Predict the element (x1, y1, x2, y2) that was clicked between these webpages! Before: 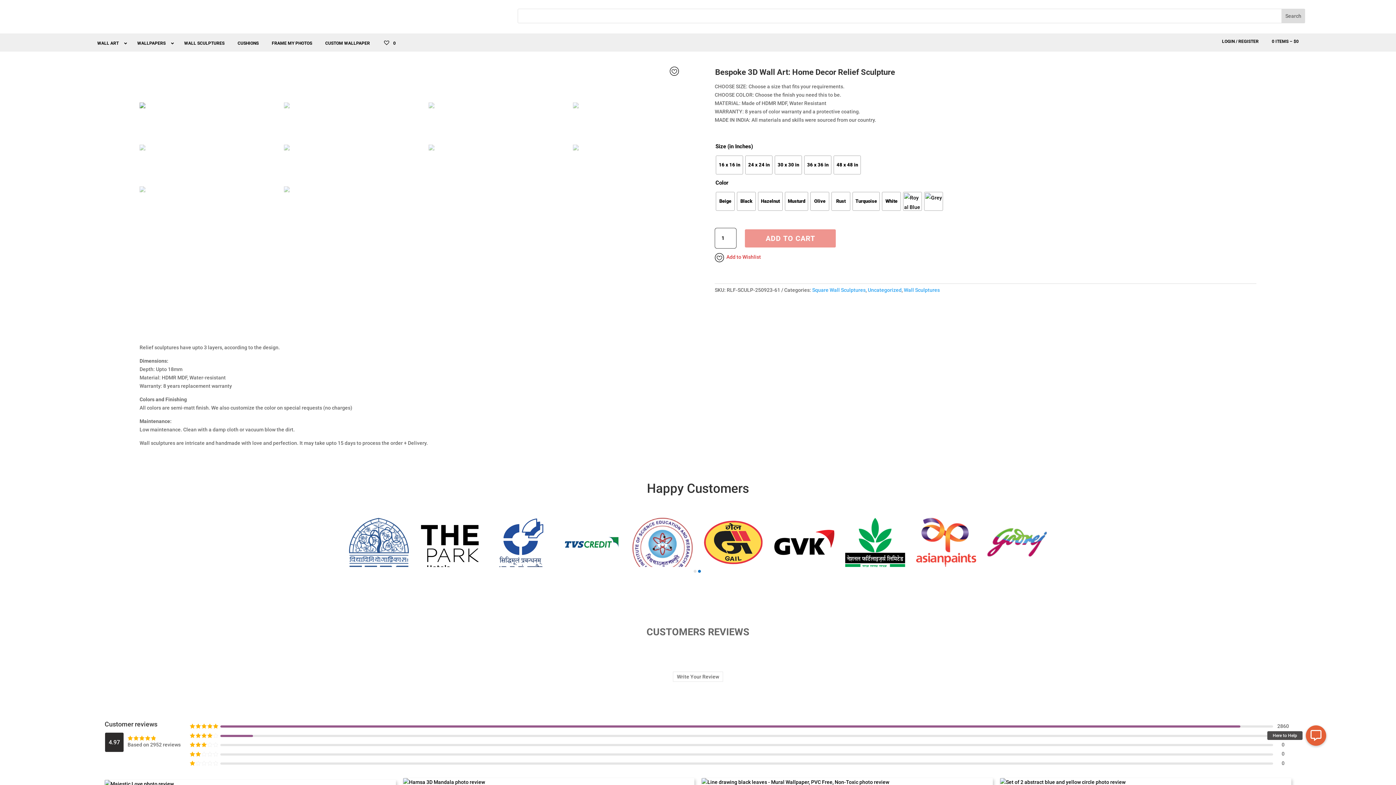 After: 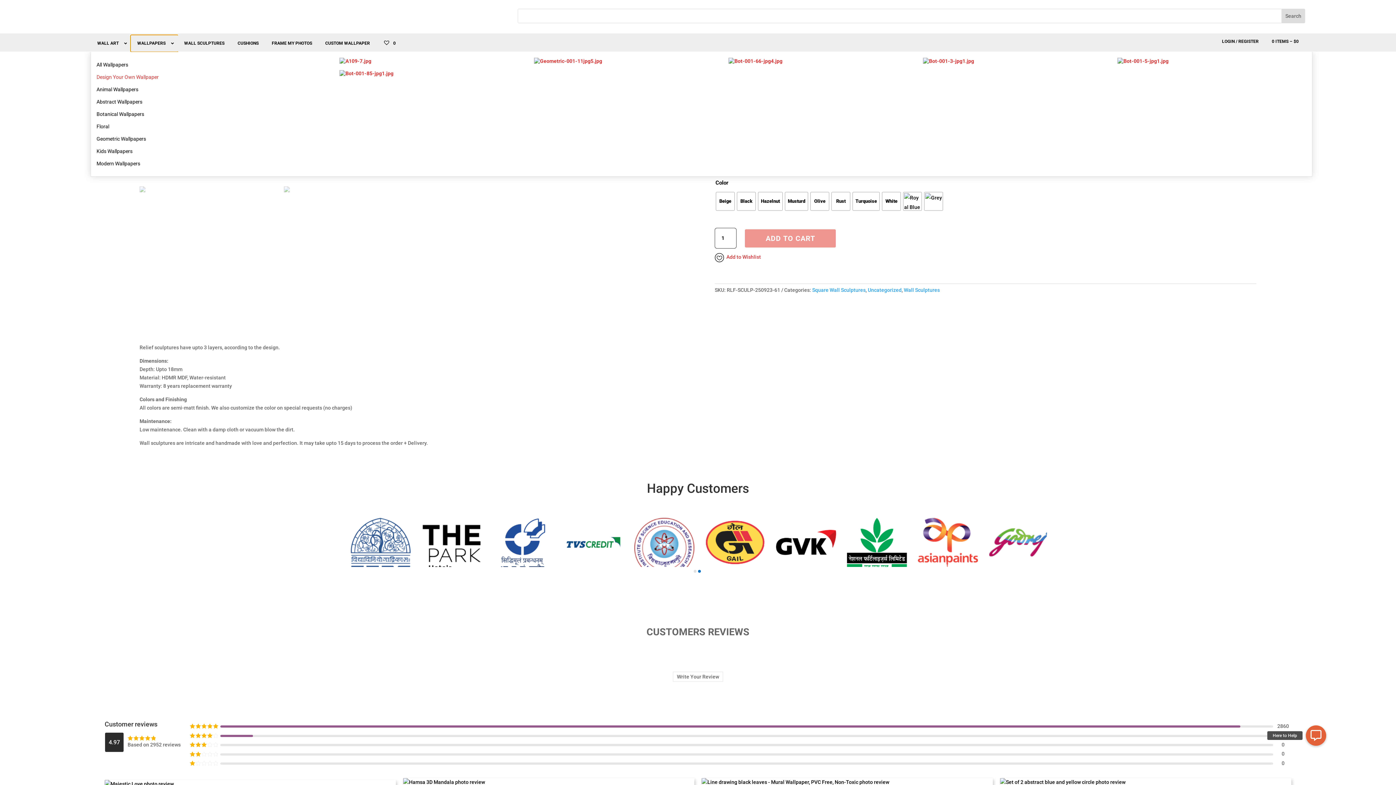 Action: bbox: (130, 35, 177, 51) label: WALLPAPERS